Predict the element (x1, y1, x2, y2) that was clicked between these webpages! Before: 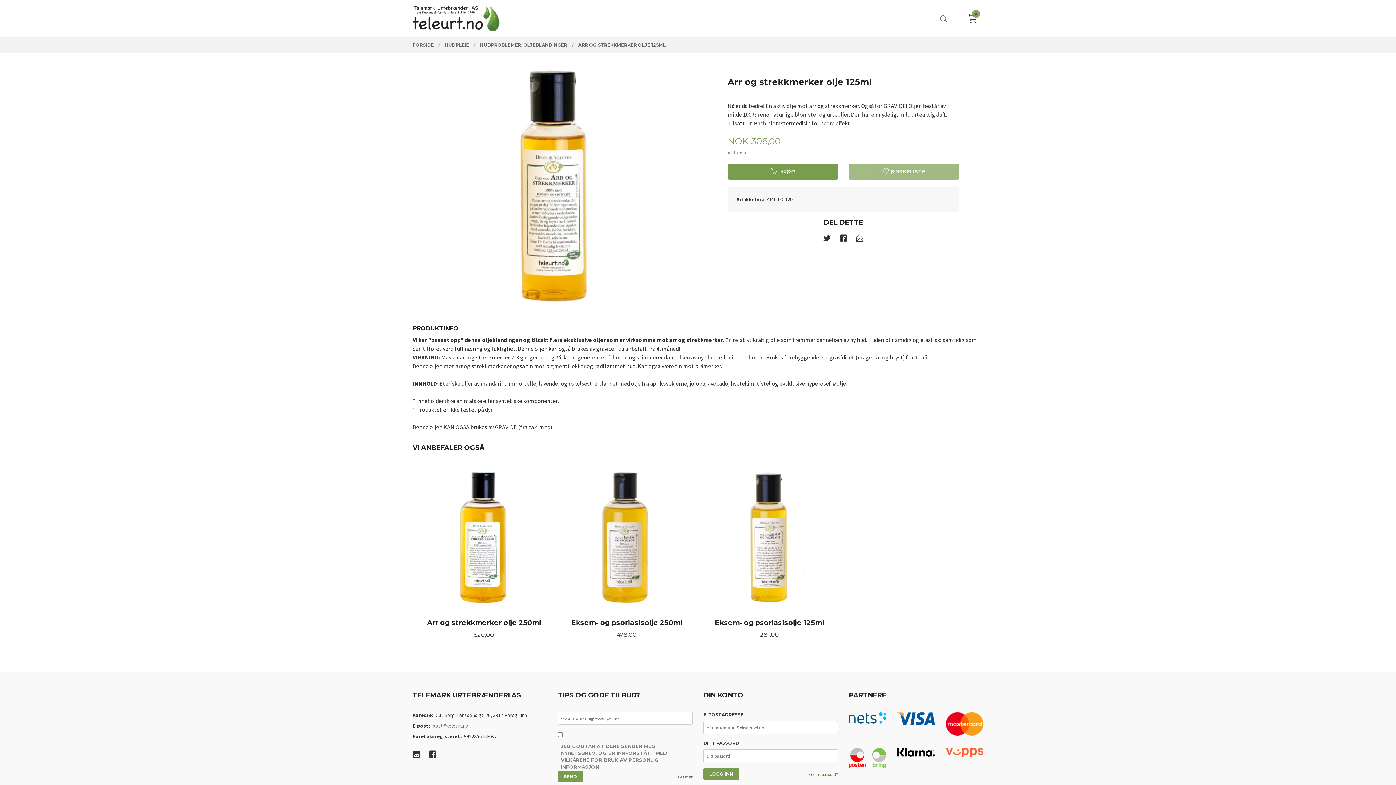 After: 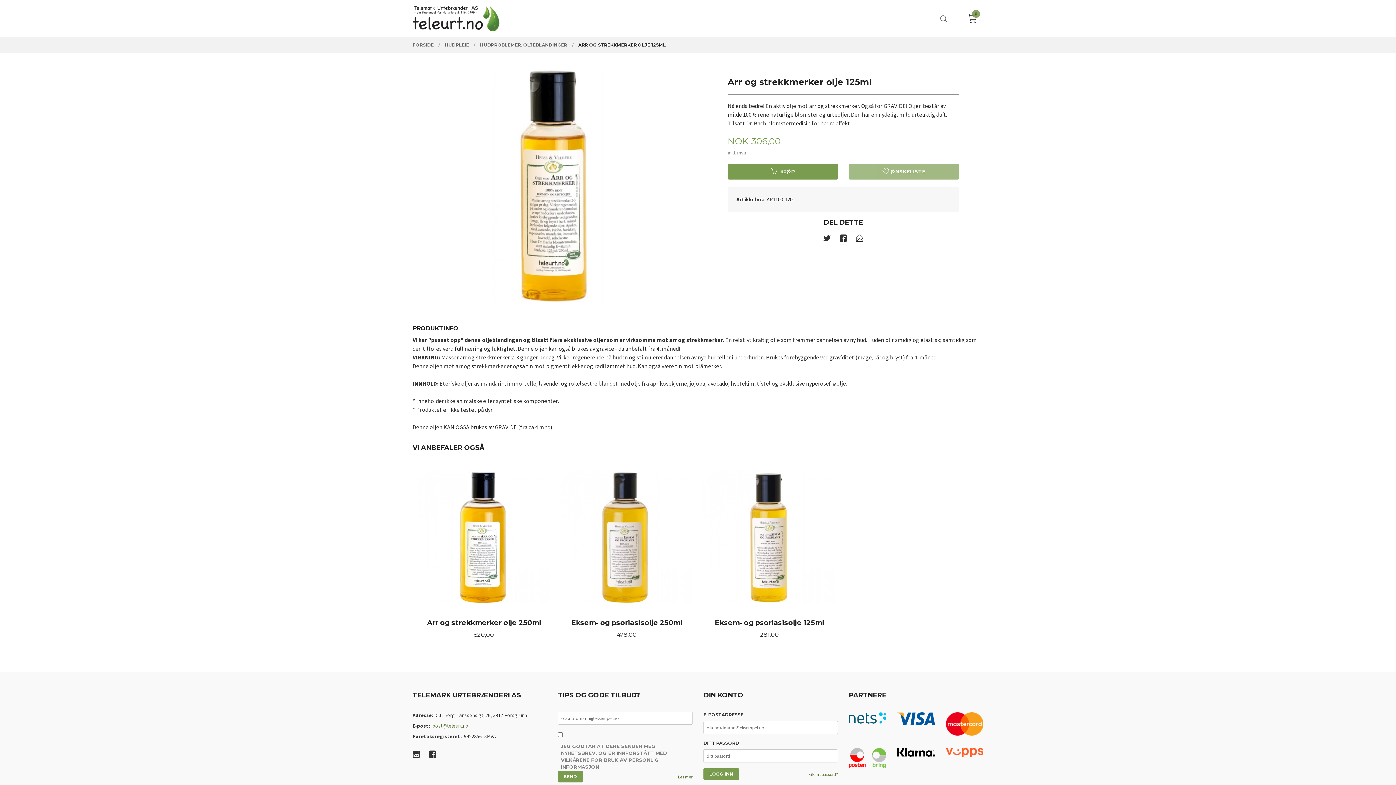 Action: bbox: (578, 37, 666, 53) label: ARR OG STREKKMERKER OLJE 125ML